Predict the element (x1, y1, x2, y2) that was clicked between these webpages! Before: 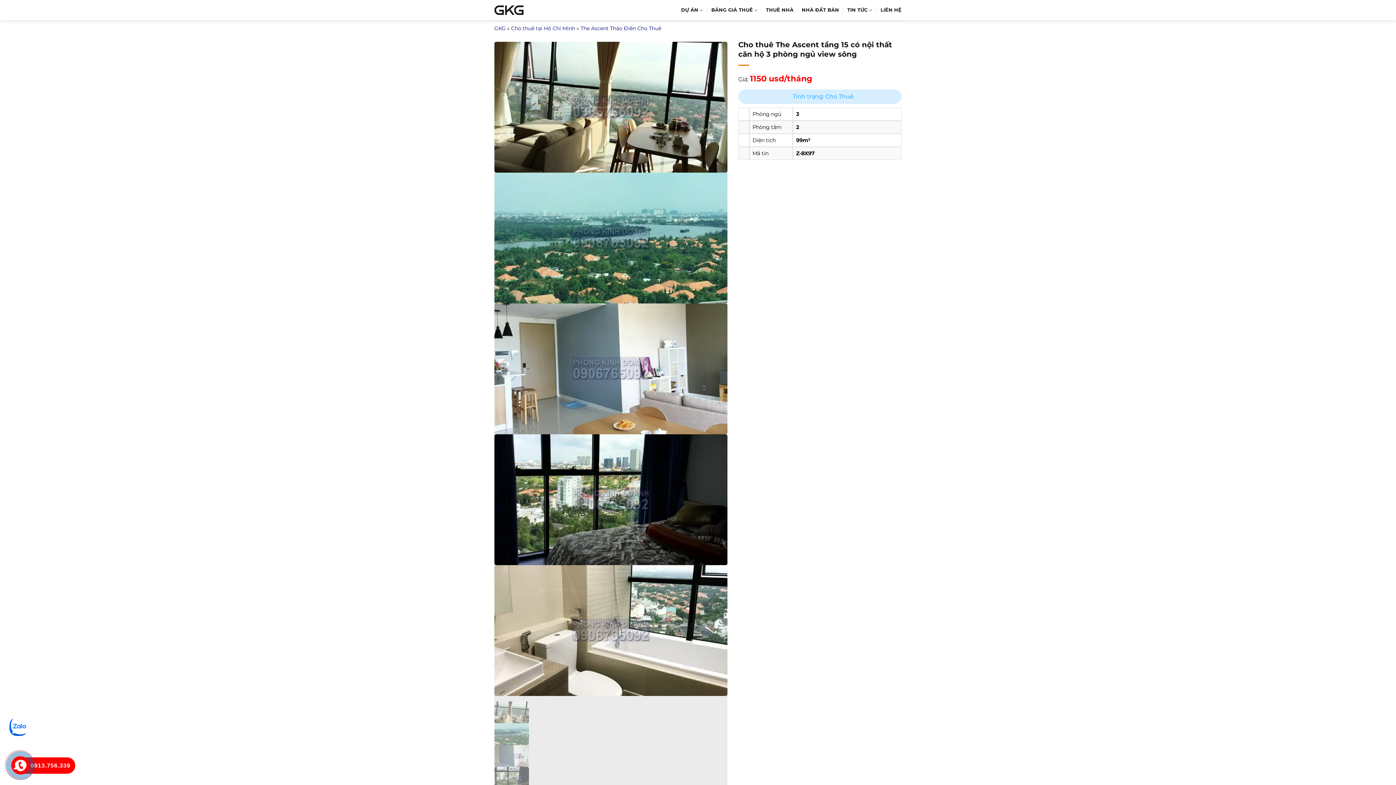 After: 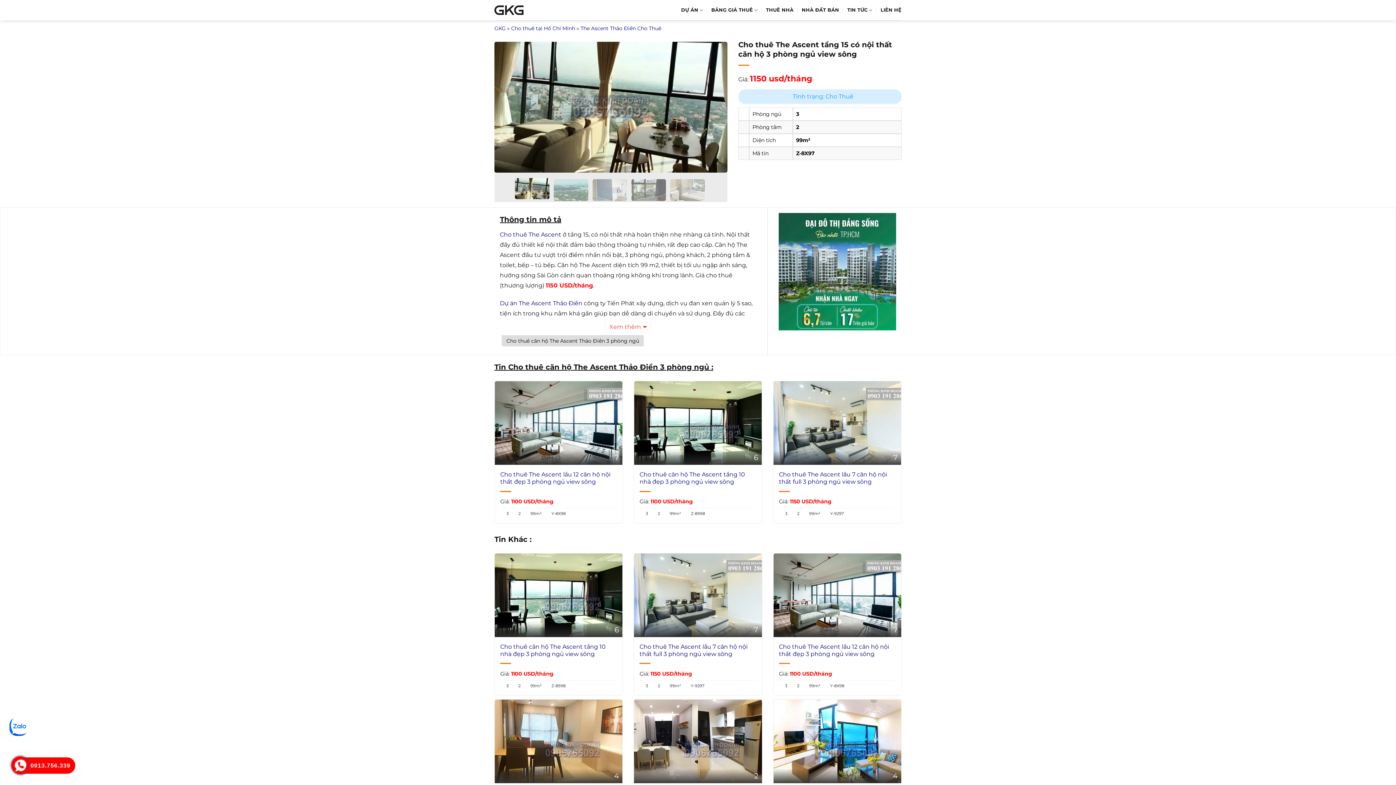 Action: label: 0913.756.339 bbox: (18, 757, 71, 774)